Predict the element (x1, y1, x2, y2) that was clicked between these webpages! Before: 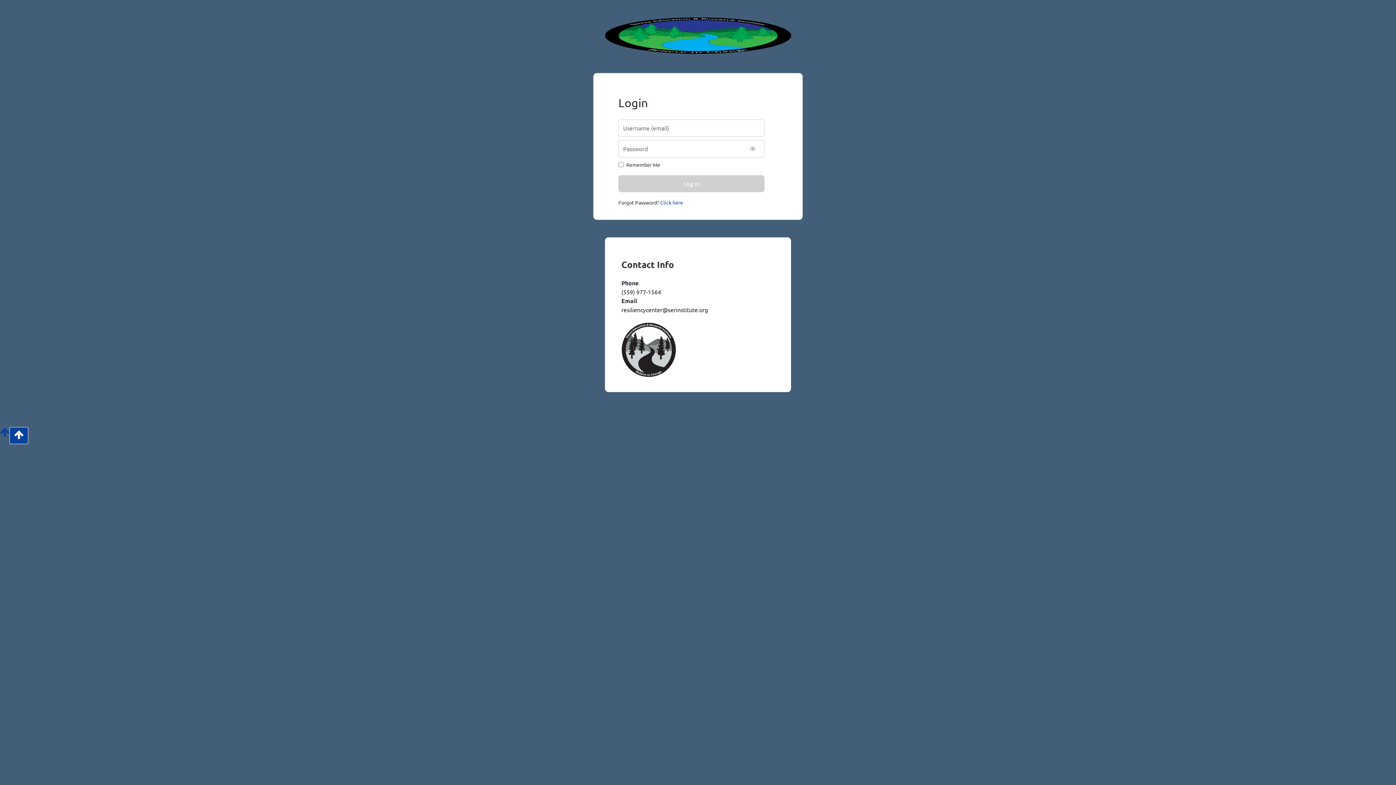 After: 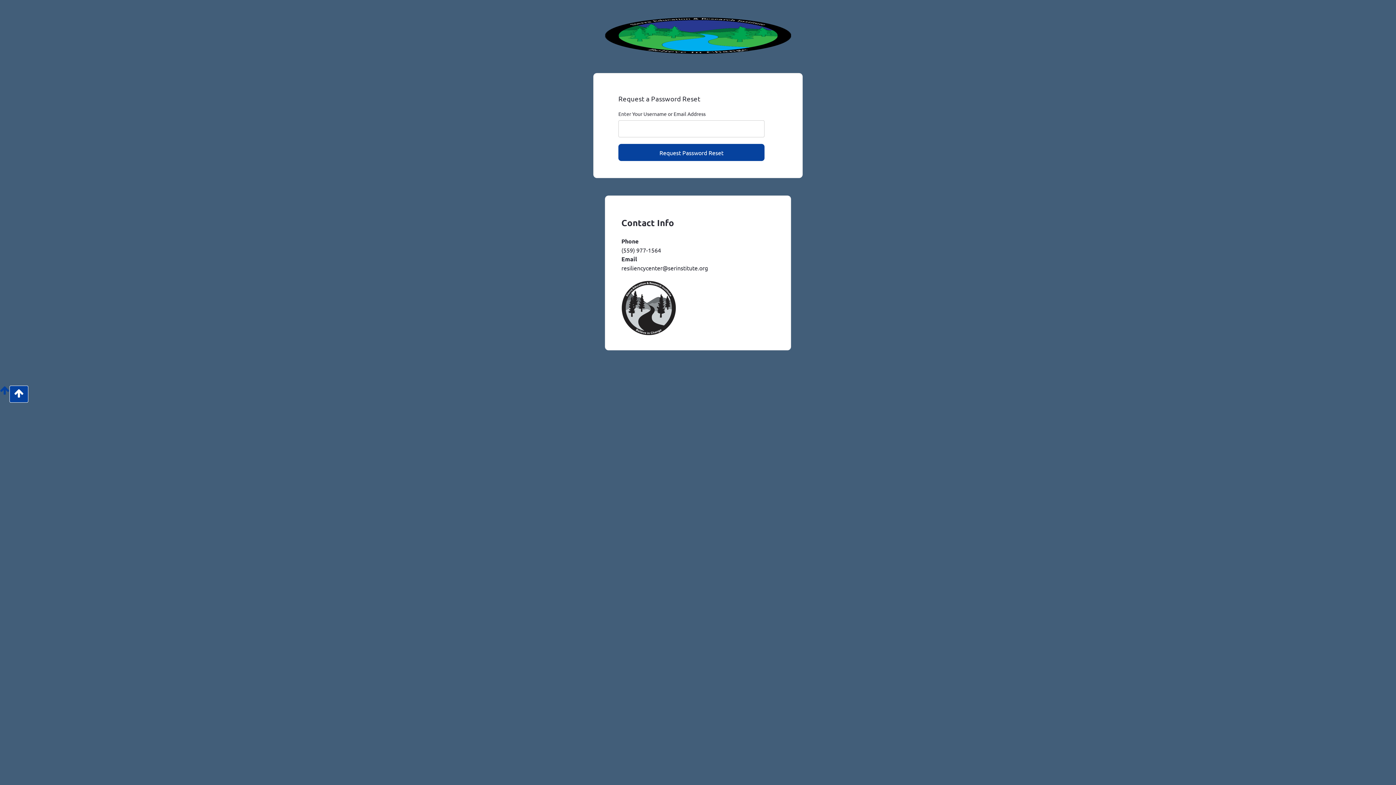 Action: label: Click here bbox: (660, 199, 683, 205)